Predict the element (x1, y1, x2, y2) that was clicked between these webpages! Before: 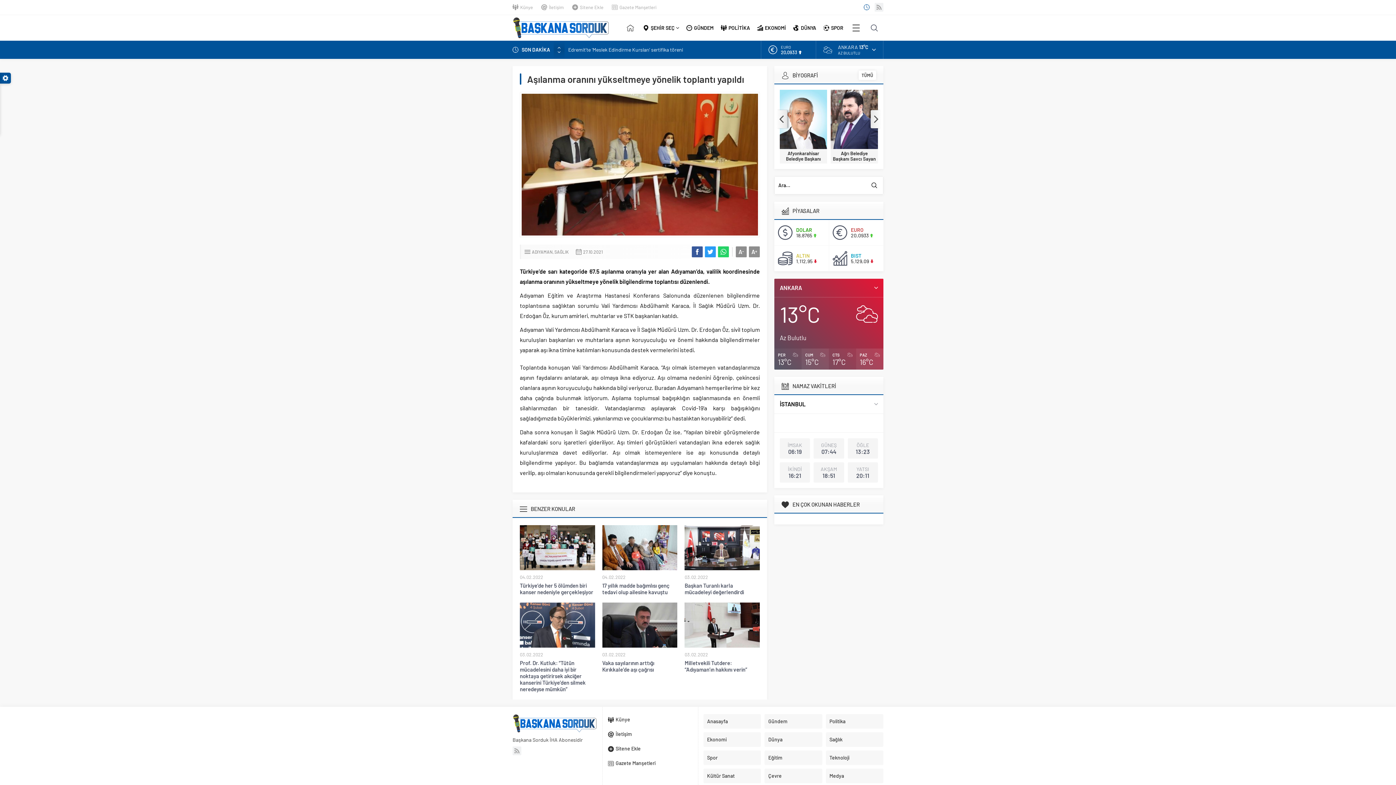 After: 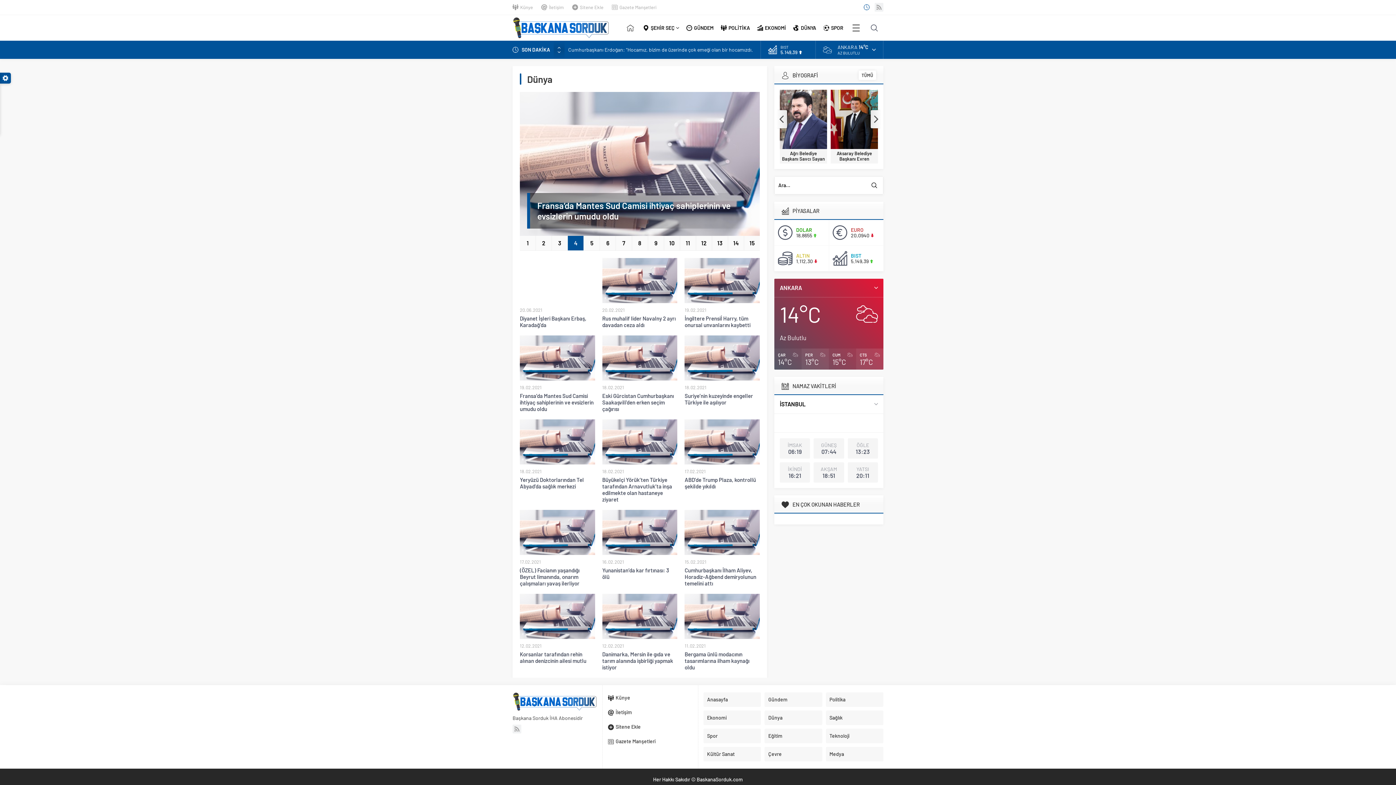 Action: bbox: (789, 15, 820, 40) label: DÜNYA